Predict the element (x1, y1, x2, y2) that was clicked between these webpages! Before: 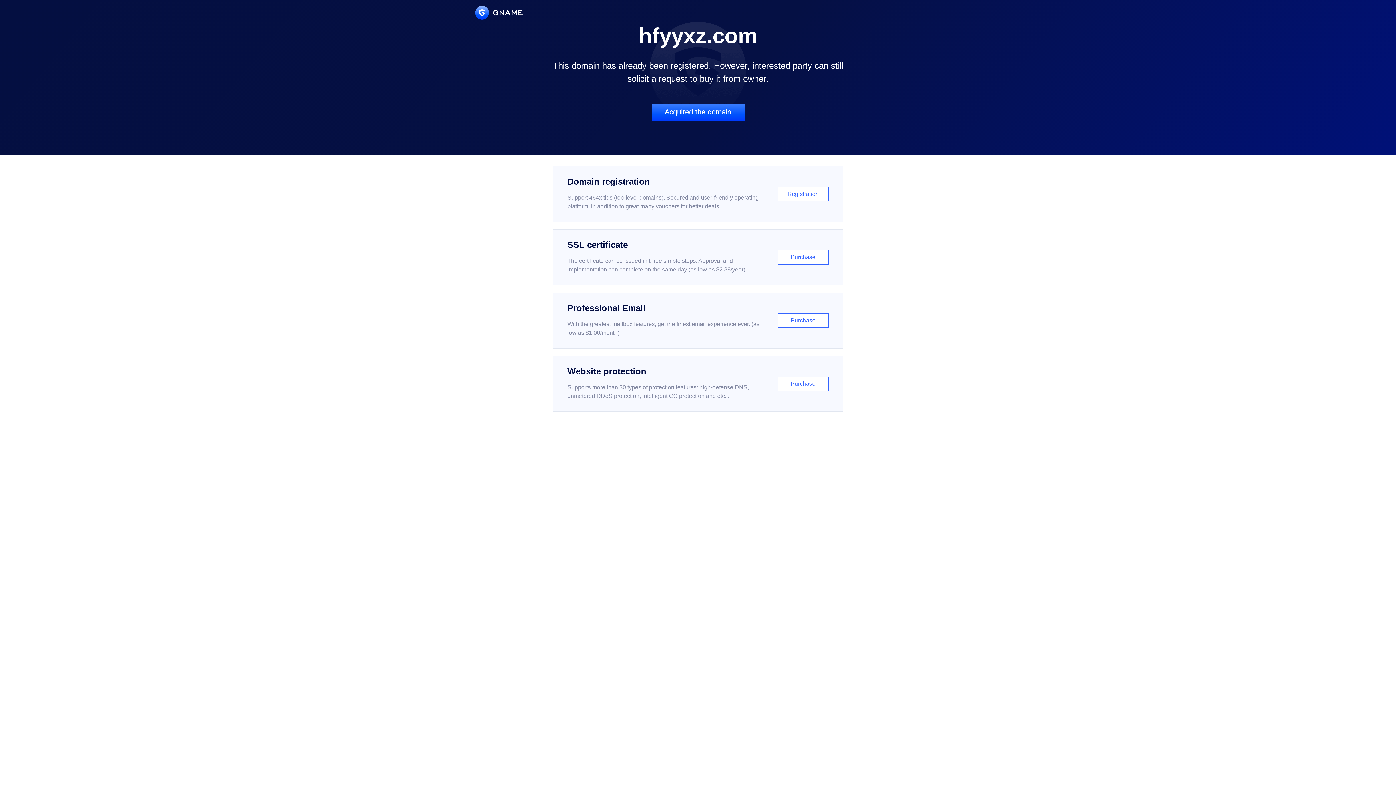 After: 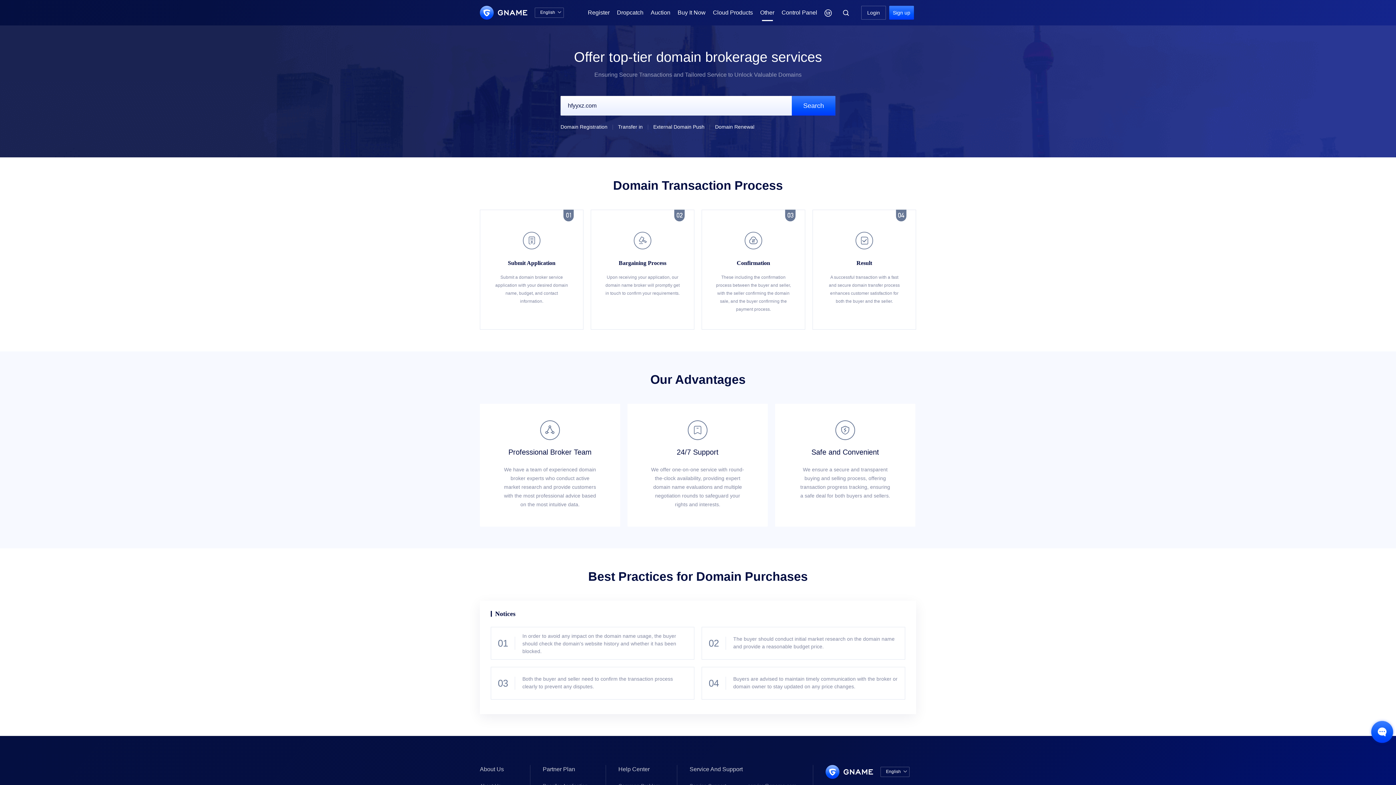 Action: label: Acquired the domain bbox: (651, 103, 744, 121)